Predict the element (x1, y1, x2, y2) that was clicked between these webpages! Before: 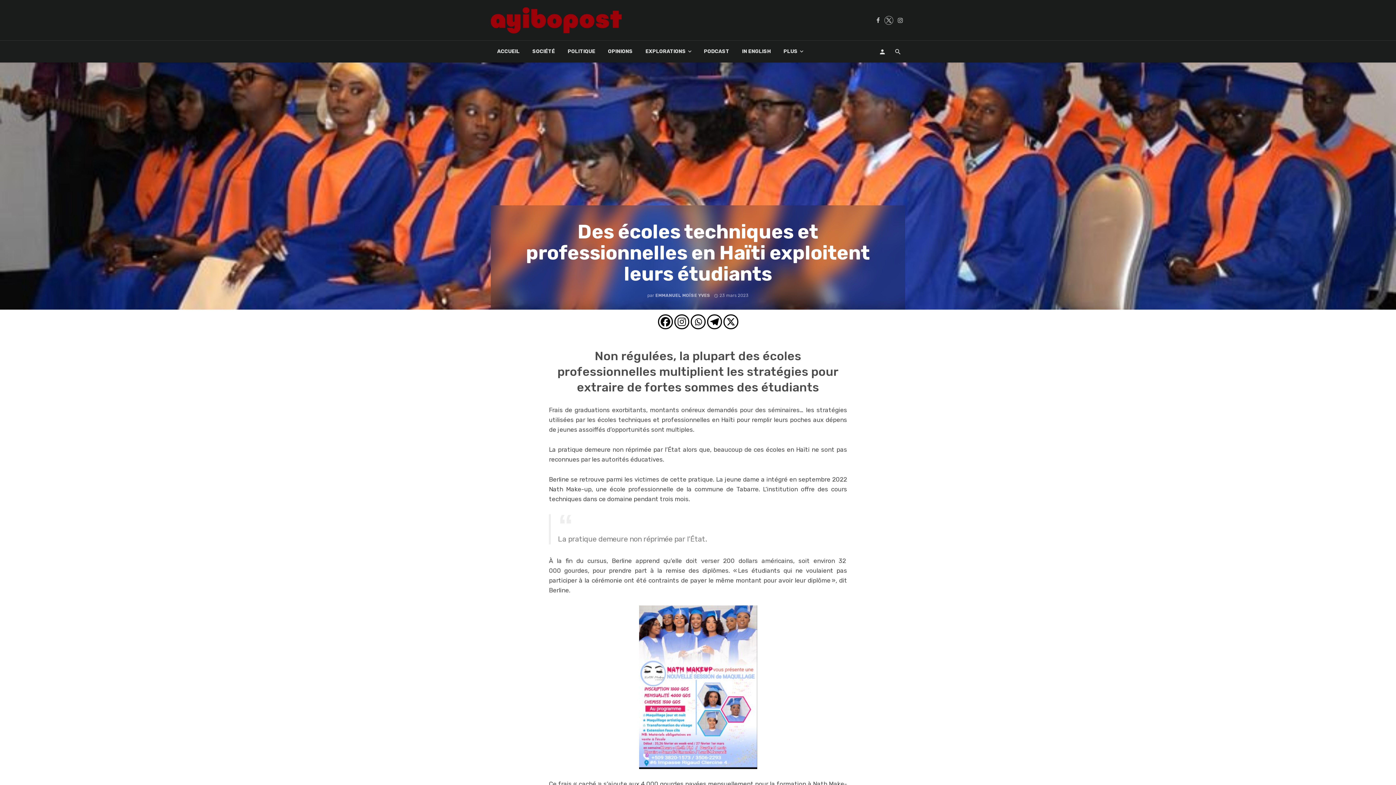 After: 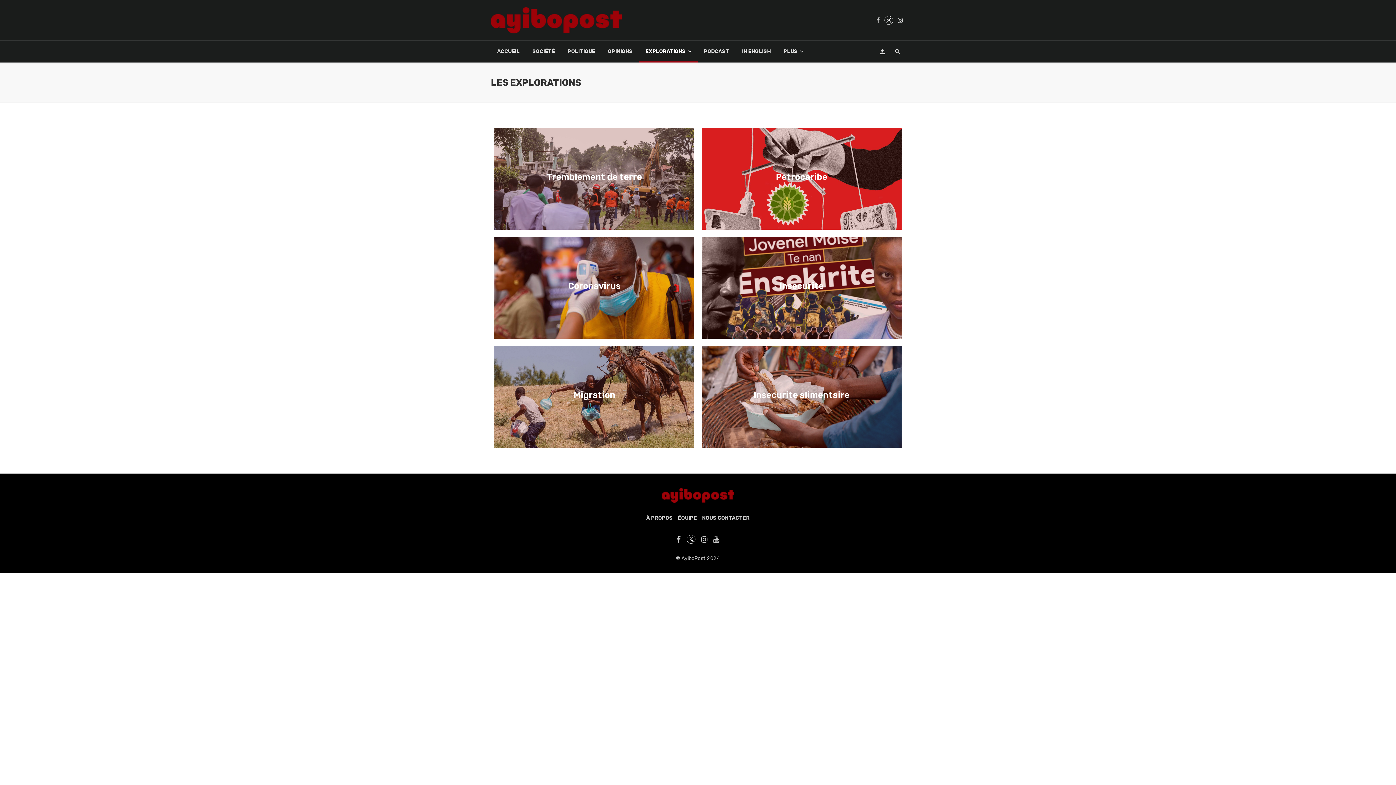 Action: label: EXPLORATIONS bbox: (639, 40, 697, 62)